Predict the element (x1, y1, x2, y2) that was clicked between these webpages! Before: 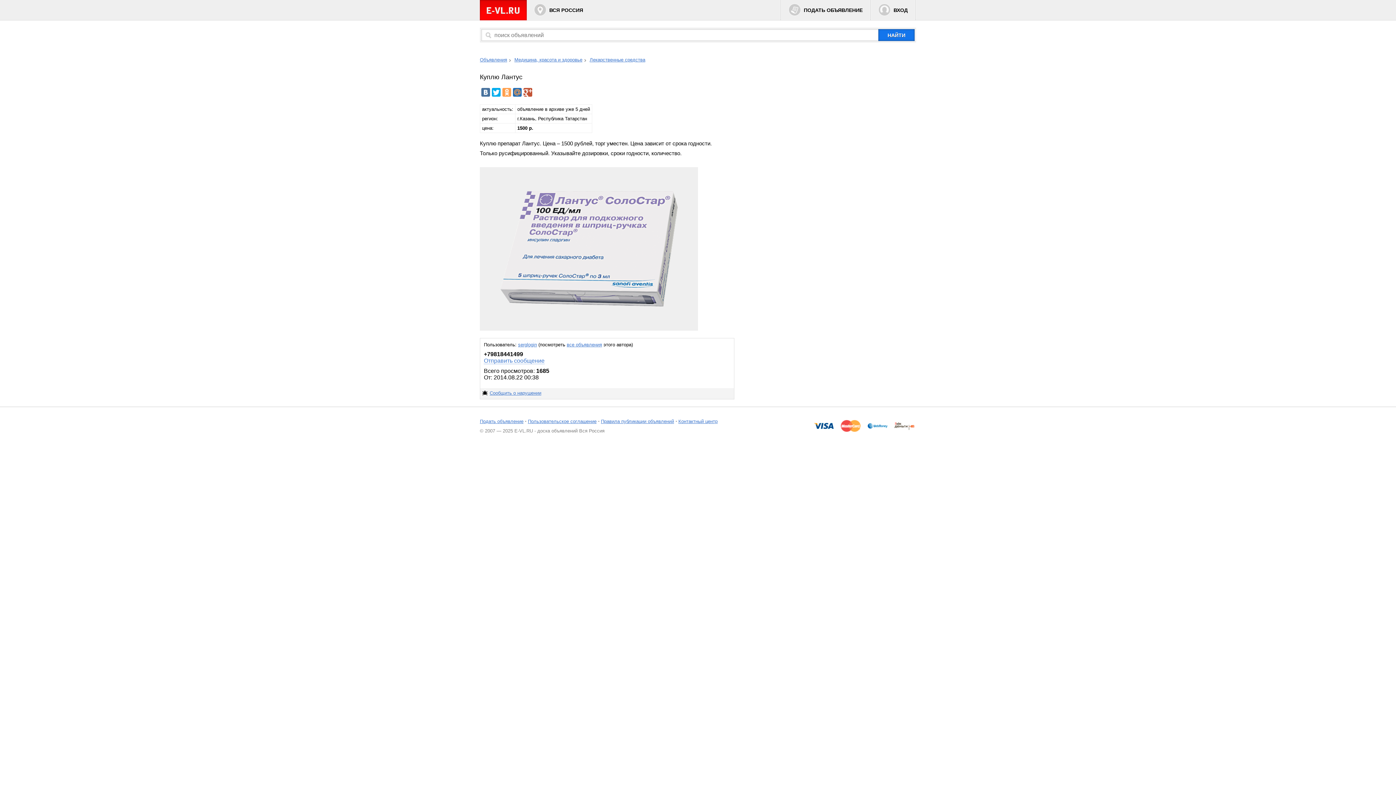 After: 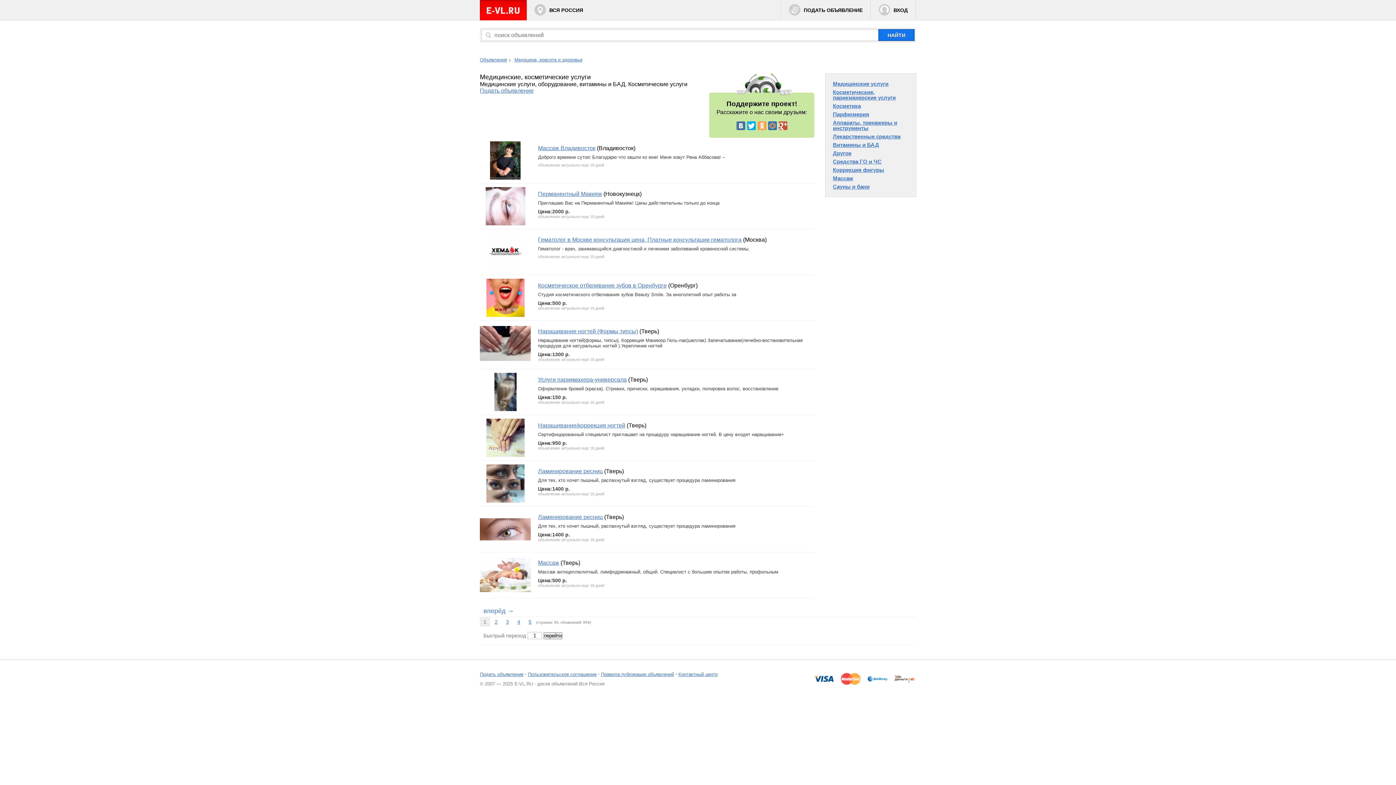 Action: label: Медицина, красота и здоровье bbox: (514, 57, 586, 62)